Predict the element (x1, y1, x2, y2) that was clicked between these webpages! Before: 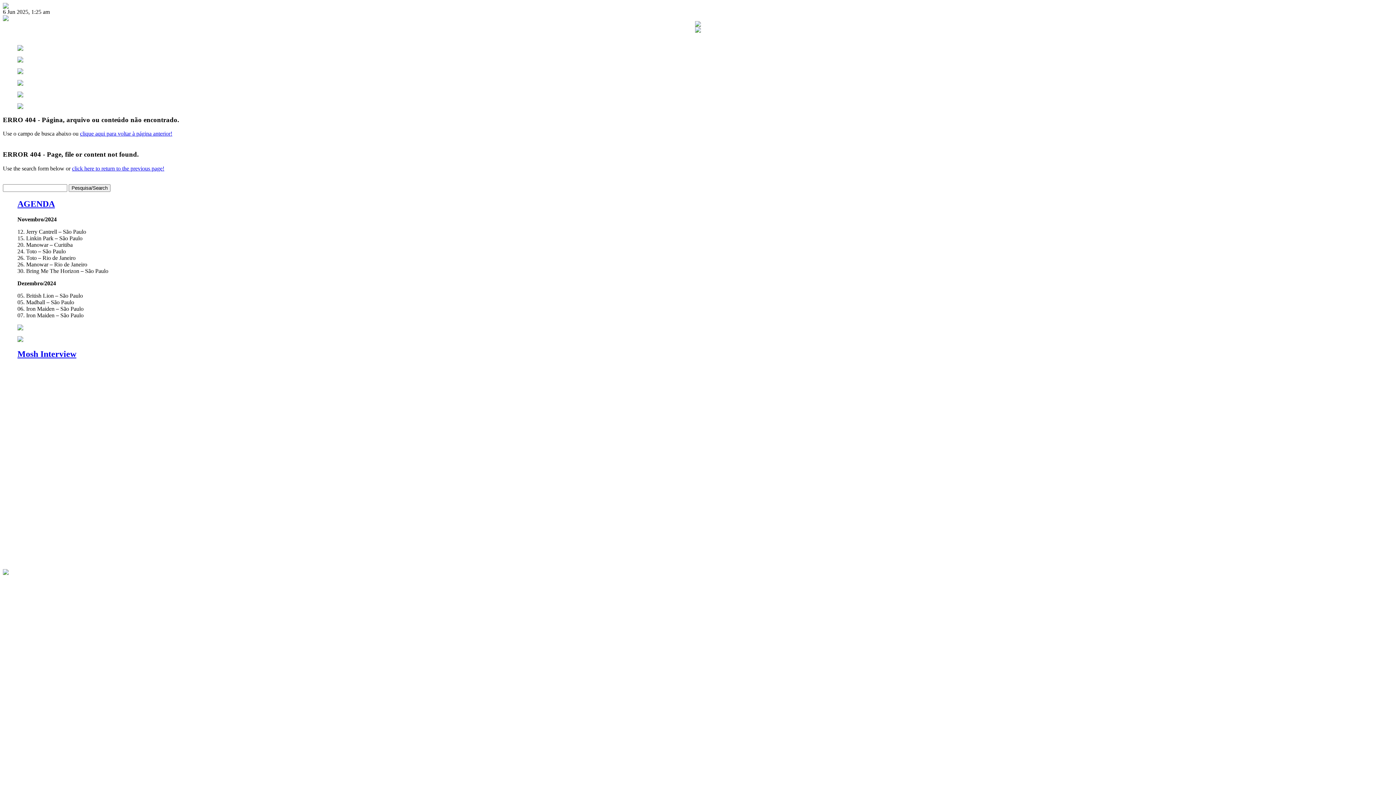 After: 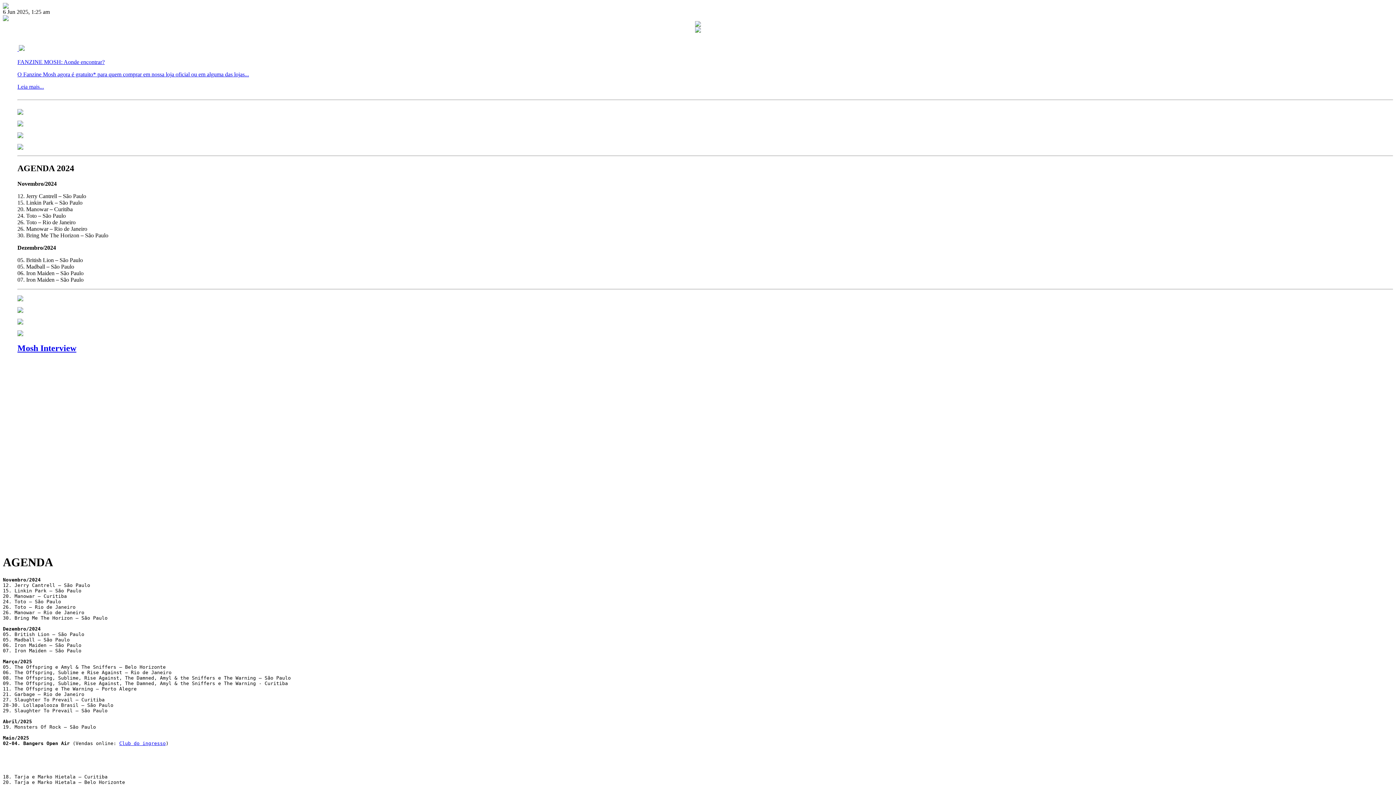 Action: bbox: (17, 104, 23, 110)